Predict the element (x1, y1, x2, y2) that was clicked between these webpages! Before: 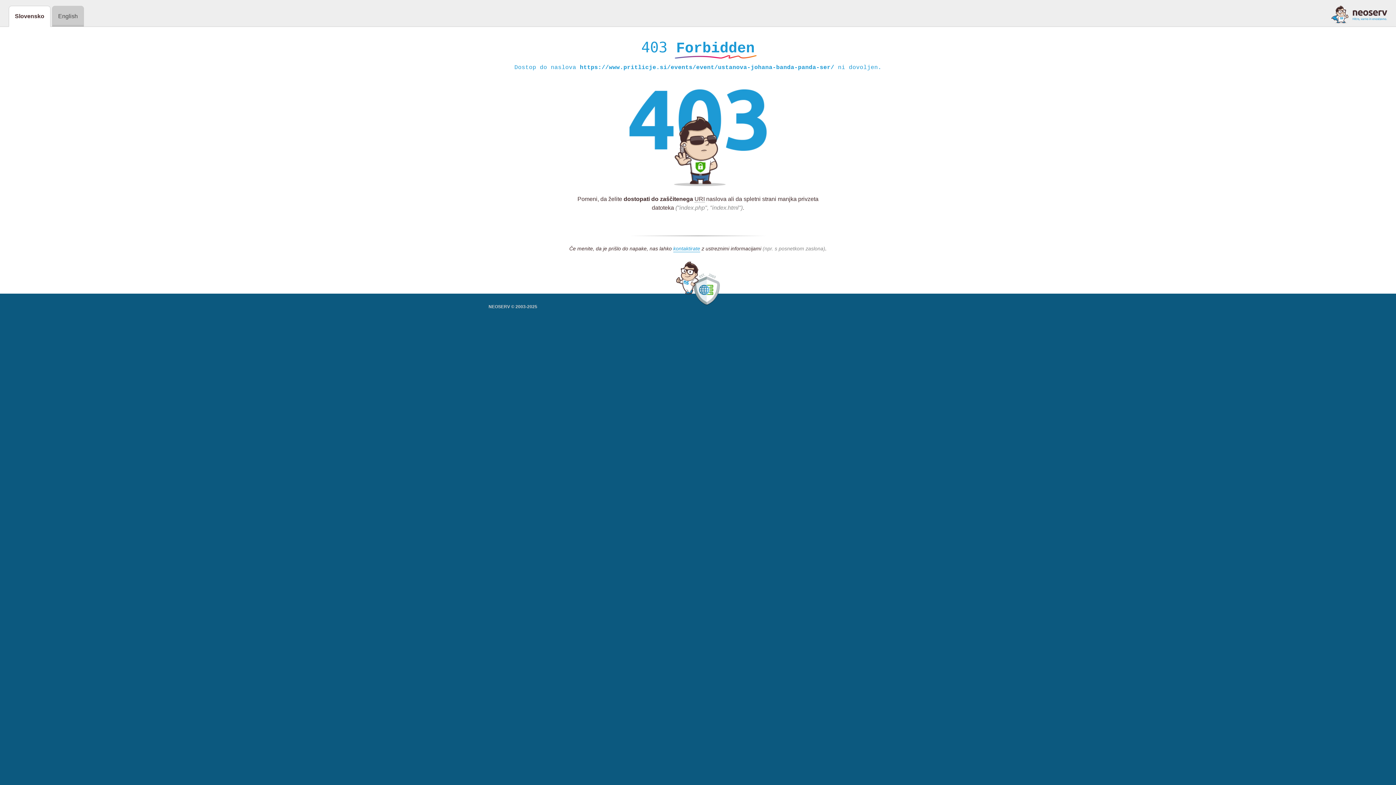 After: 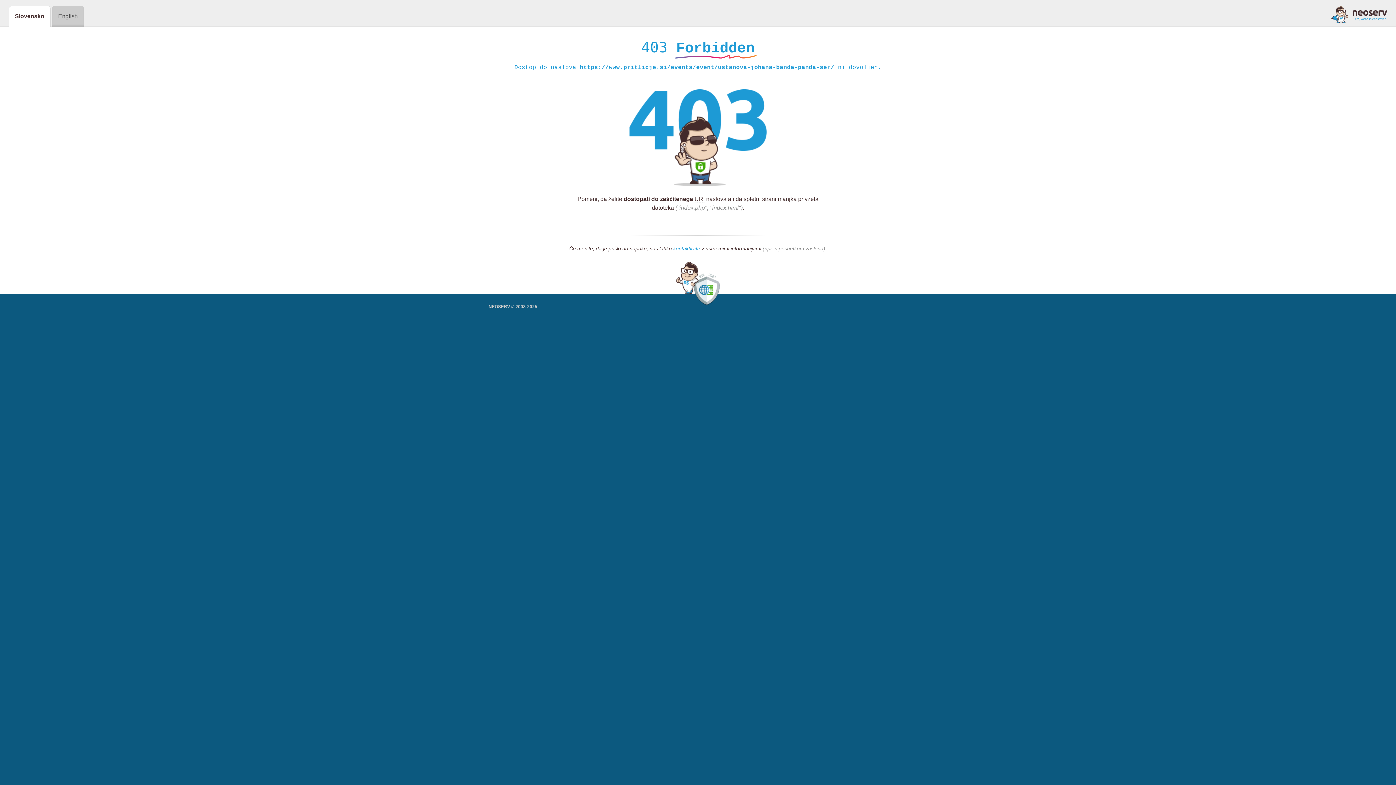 Action: bbox: (1331, 5, 1387, 23)